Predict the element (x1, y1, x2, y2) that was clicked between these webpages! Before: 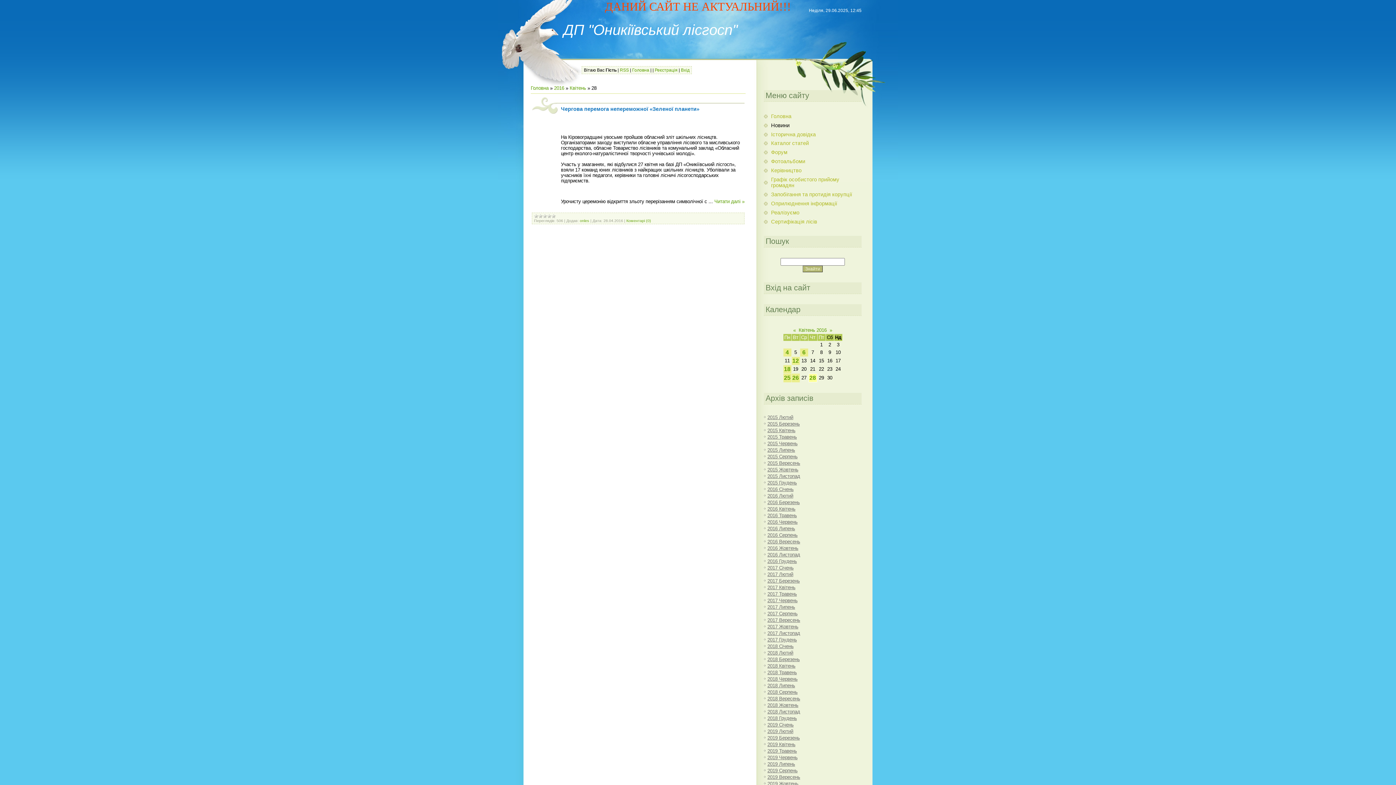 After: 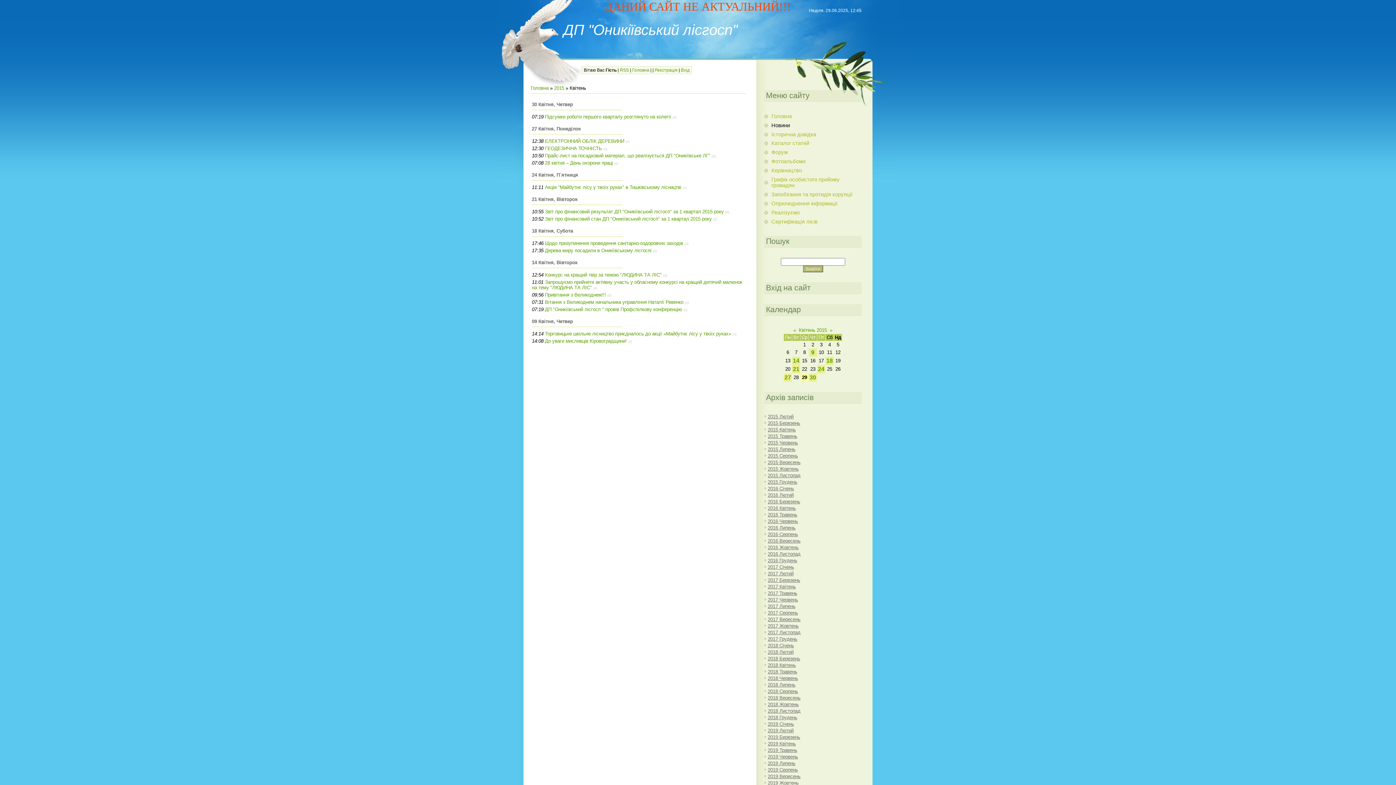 Action: bbox: (767, 428, 795, 433) label: 2015 Квітень